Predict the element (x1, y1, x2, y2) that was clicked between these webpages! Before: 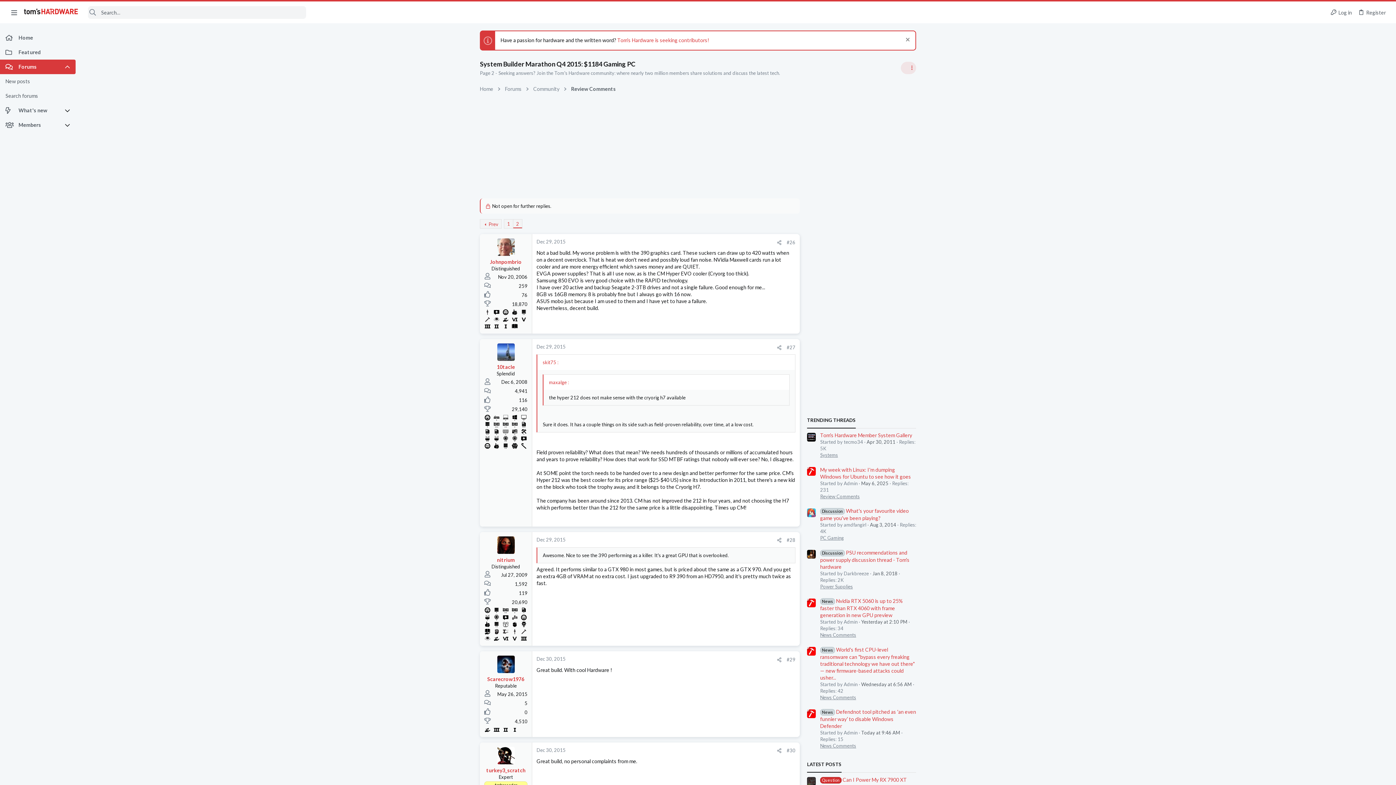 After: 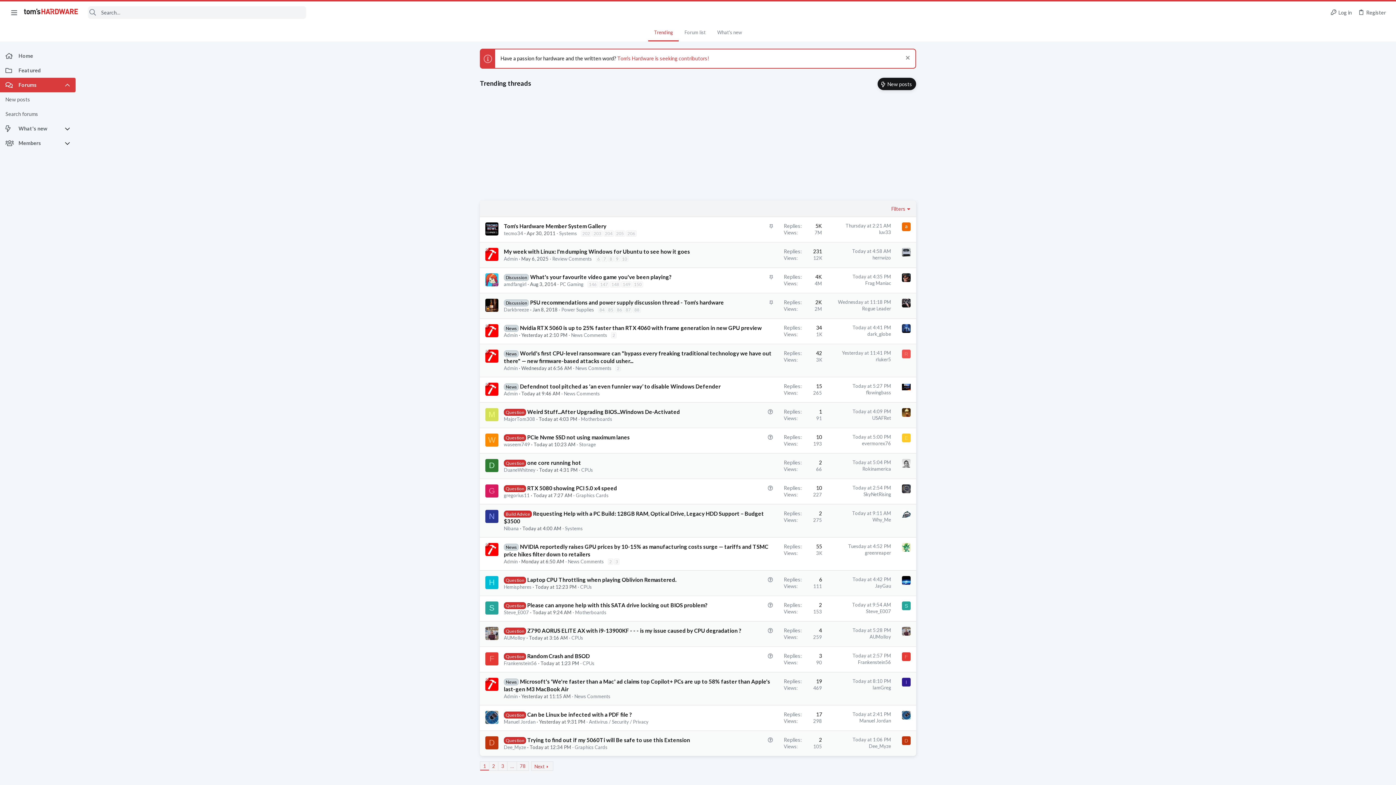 Action: bbox: (807, 417, 856, 423) label: TRENDING THREADS